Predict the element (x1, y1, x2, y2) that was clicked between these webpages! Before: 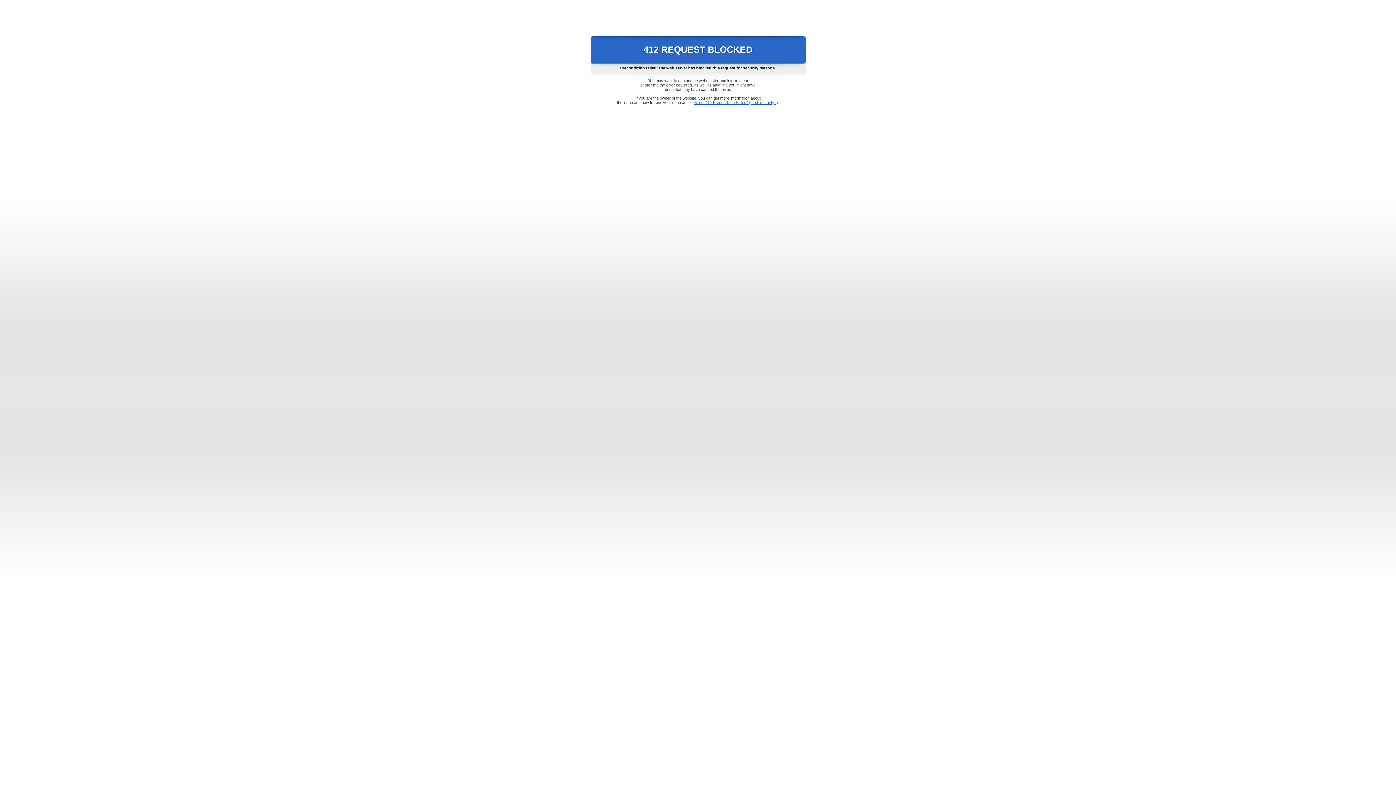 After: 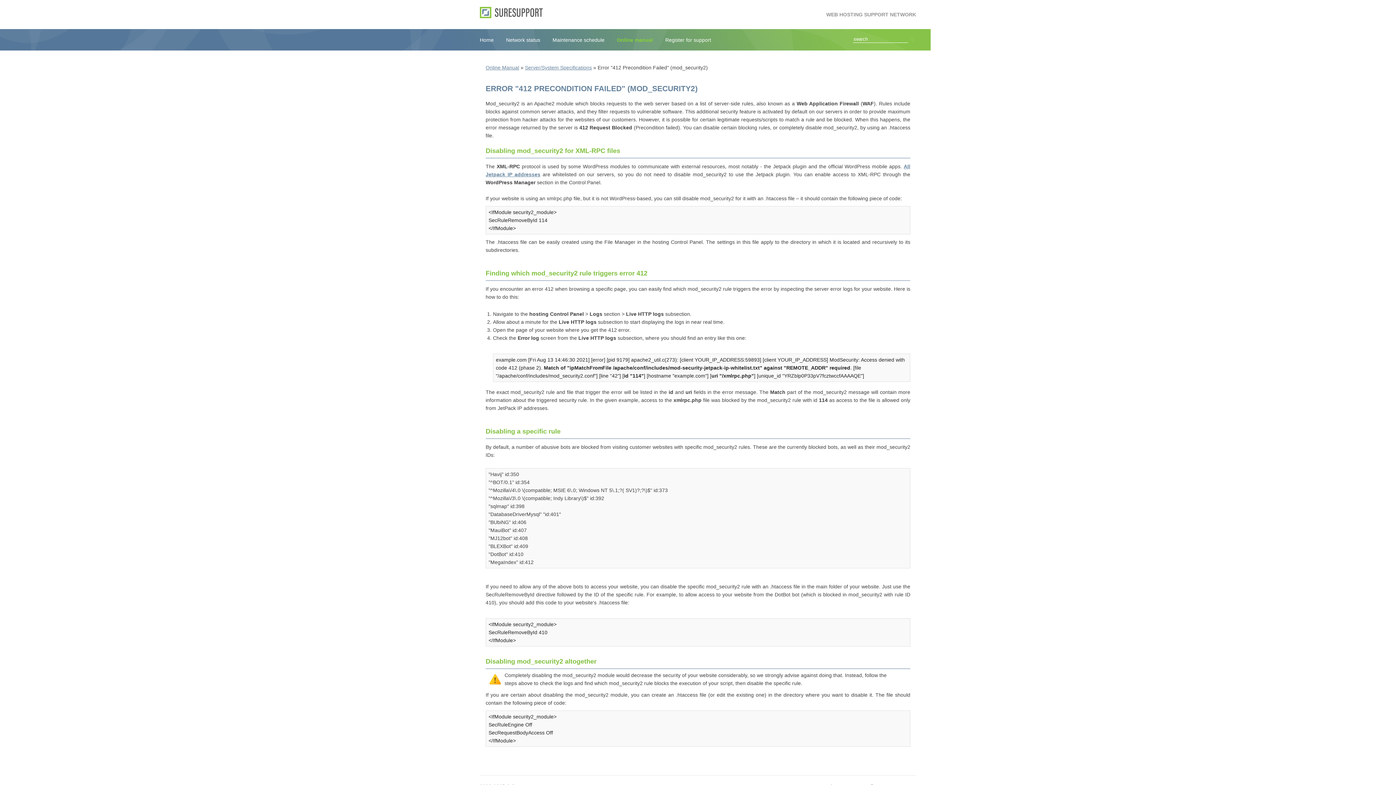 Action: bbox: (693, 100, 778, 104) label: Error "412 Precondition Failed" (mod_security2)